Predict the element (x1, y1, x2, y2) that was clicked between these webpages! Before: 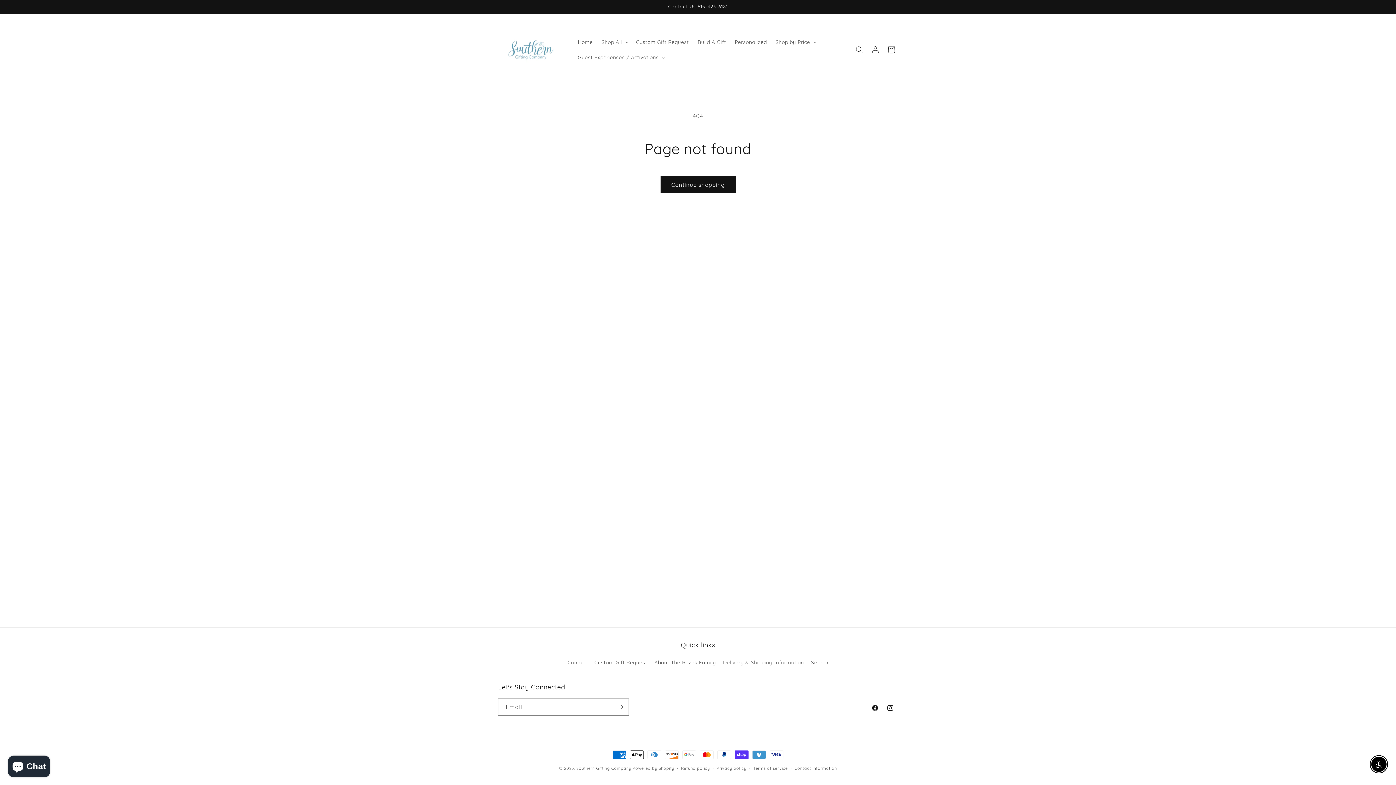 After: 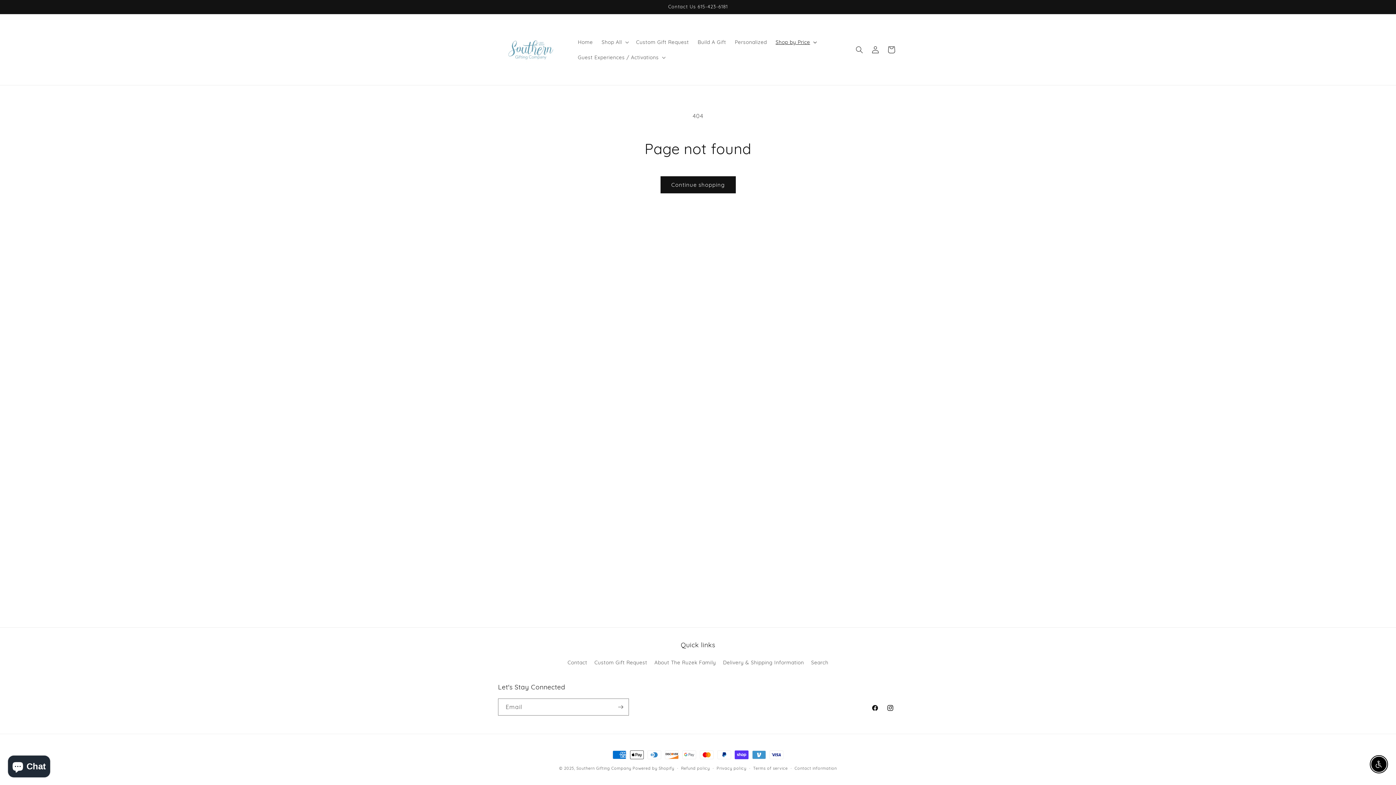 Action: bbox: (771, 34, 820, 49) label: Shop by Price